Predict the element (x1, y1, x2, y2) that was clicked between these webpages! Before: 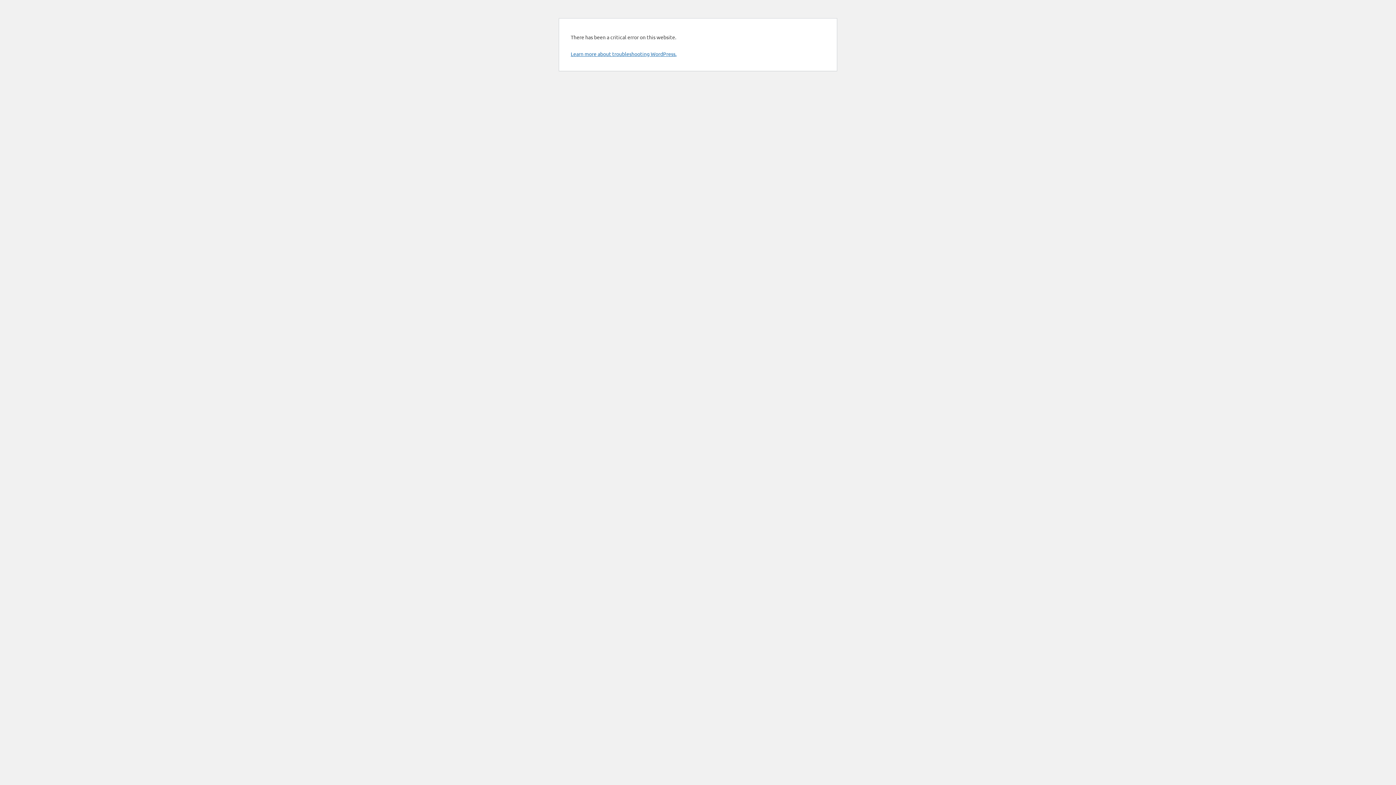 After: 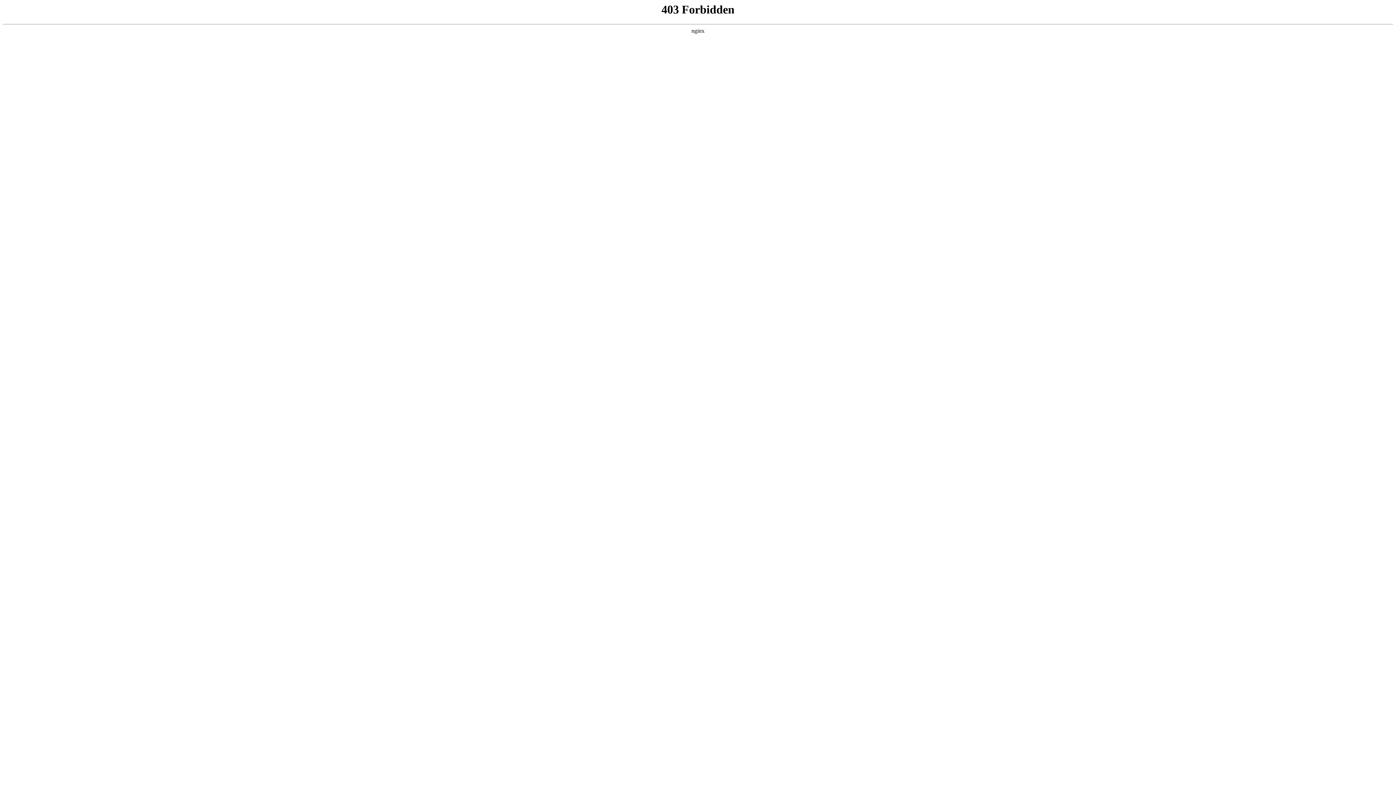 Action: label: Learn more about troubleshooting WordPress. bbox: (570, 50, 676, 57)